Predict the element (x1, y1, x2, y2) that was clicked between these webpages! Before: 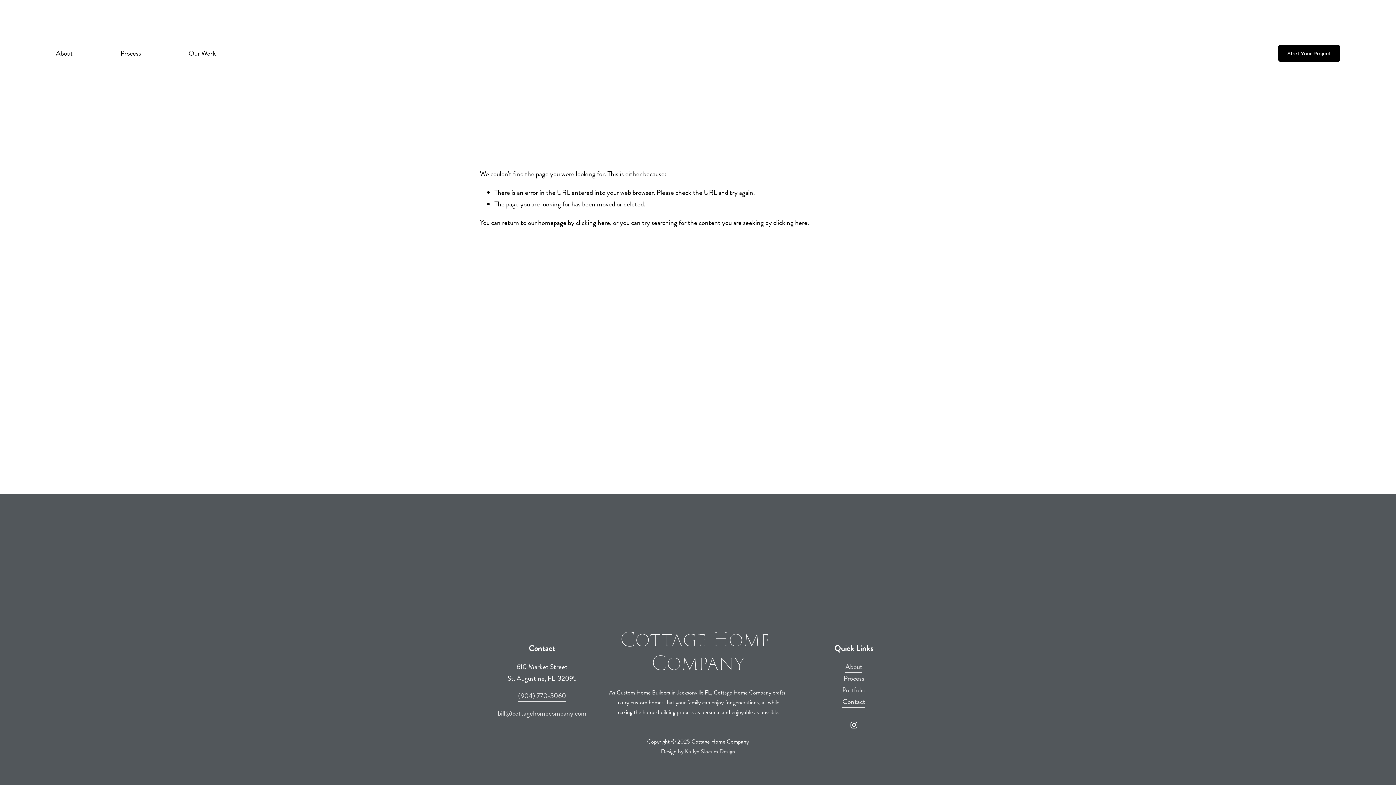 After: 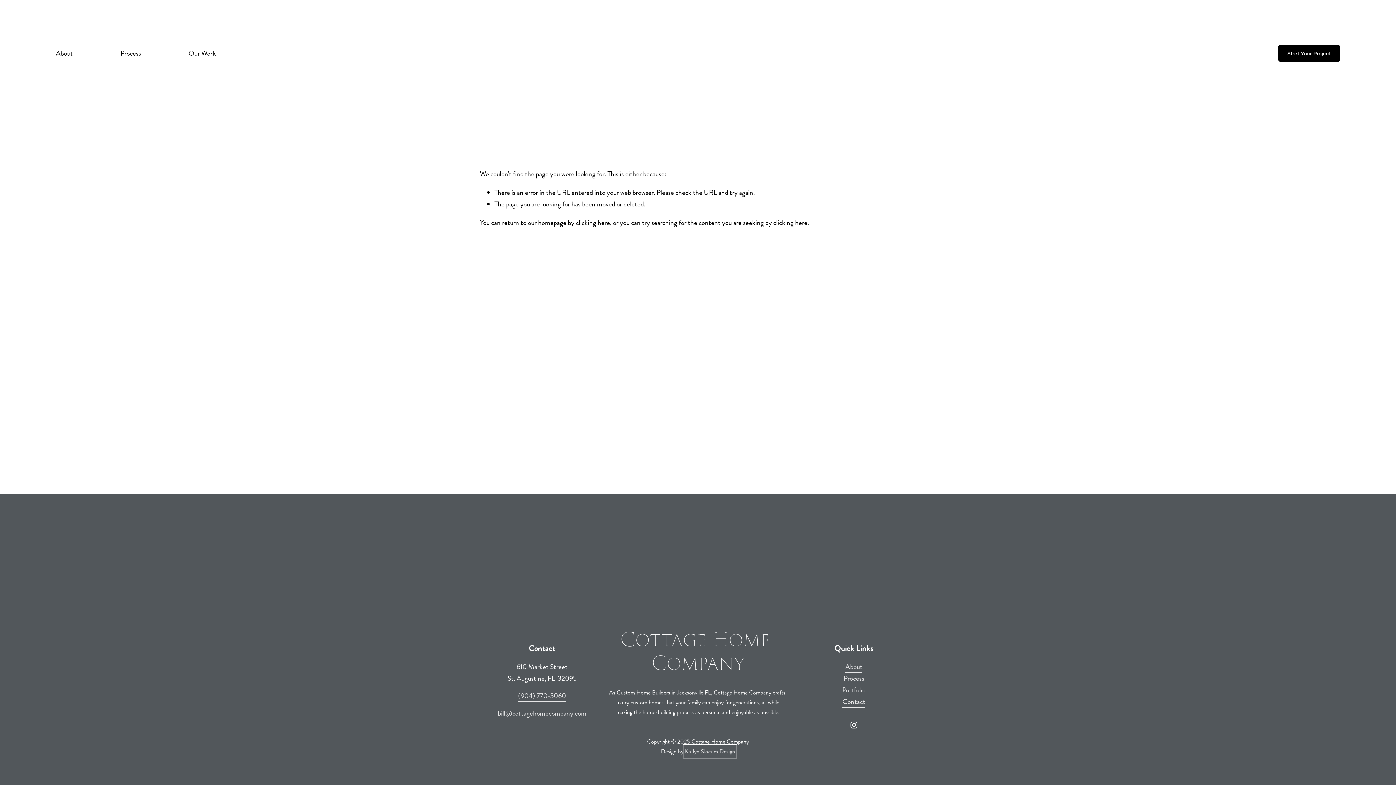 Action: bbox: (685, 746, 735, 756) label: Katlyn Slocum Design